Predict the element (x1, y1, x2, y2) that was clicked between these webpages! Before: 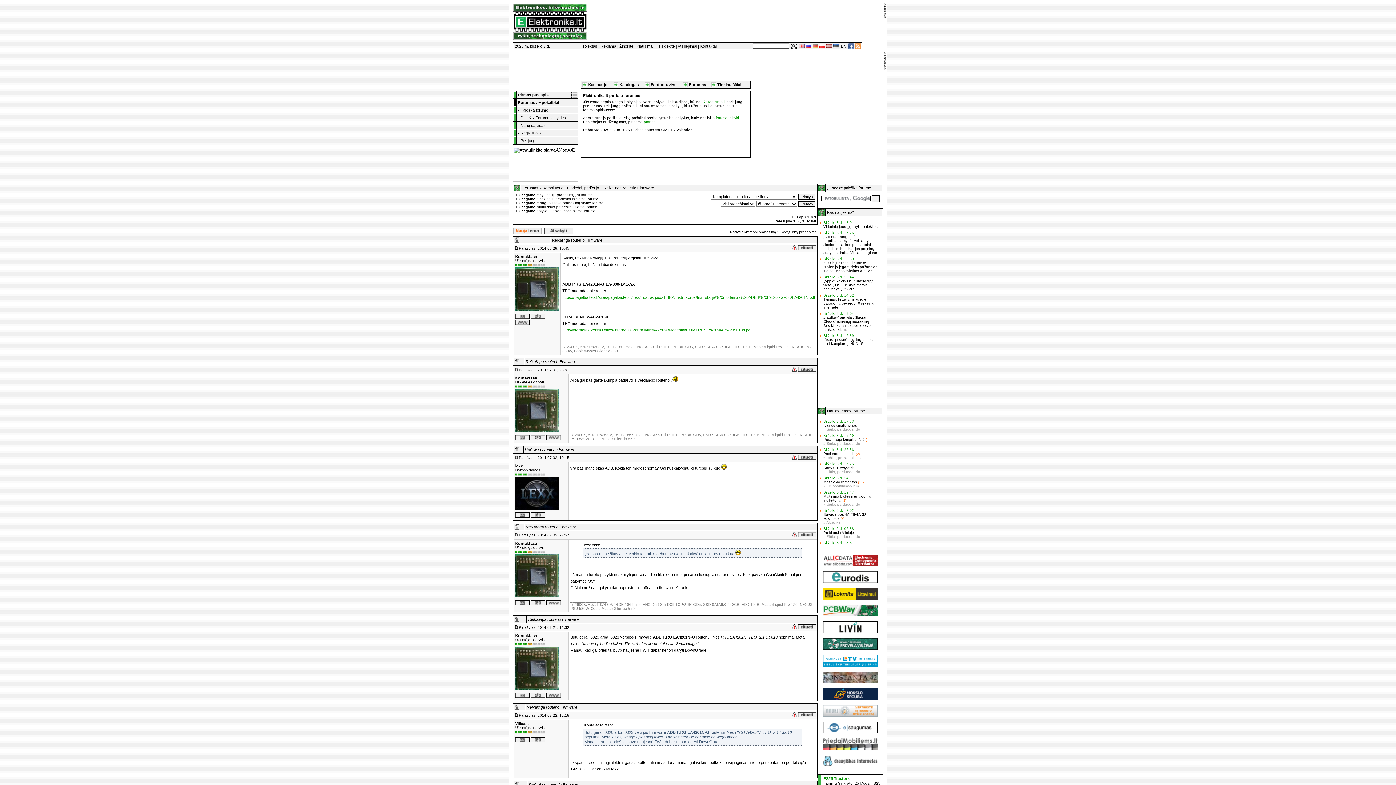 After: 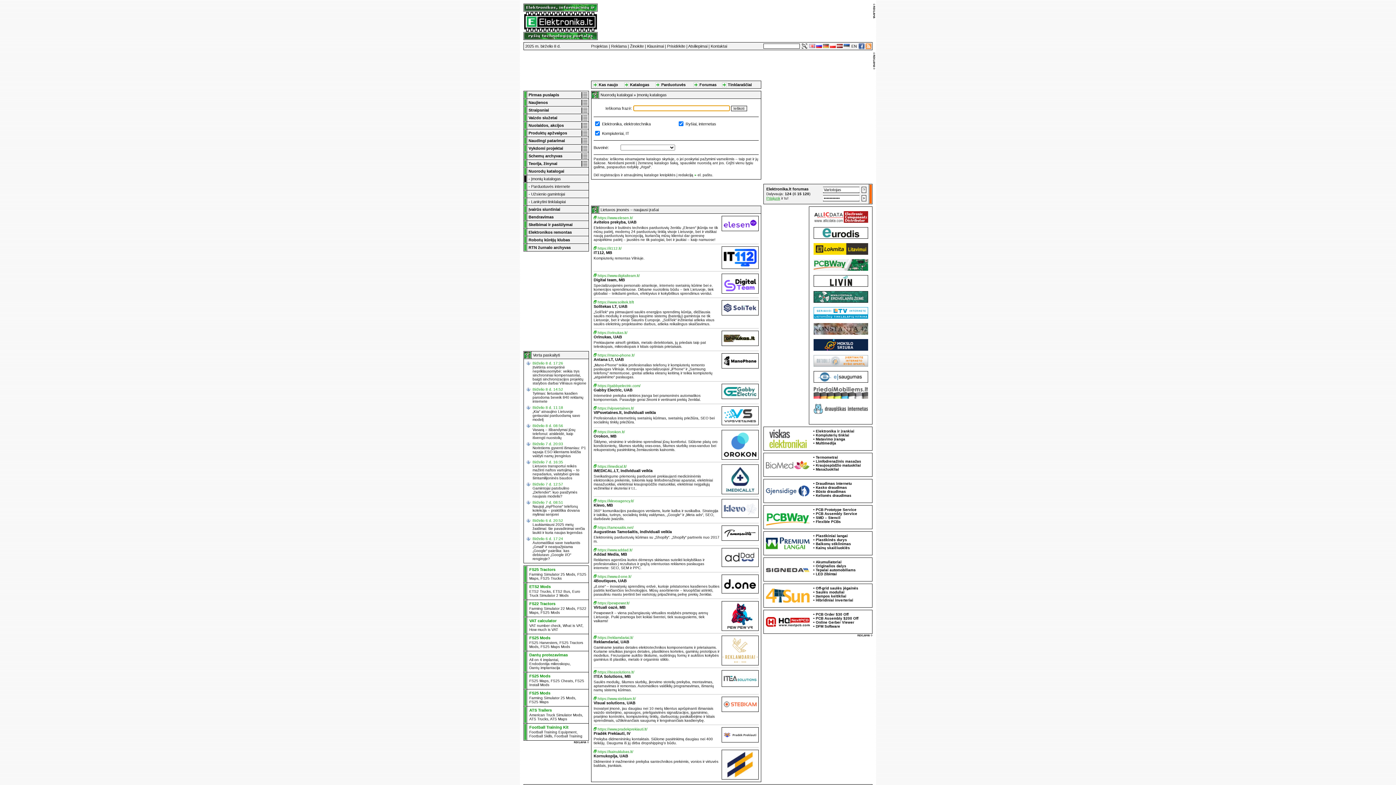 Action: bbox: (613, 84, 618, 89)